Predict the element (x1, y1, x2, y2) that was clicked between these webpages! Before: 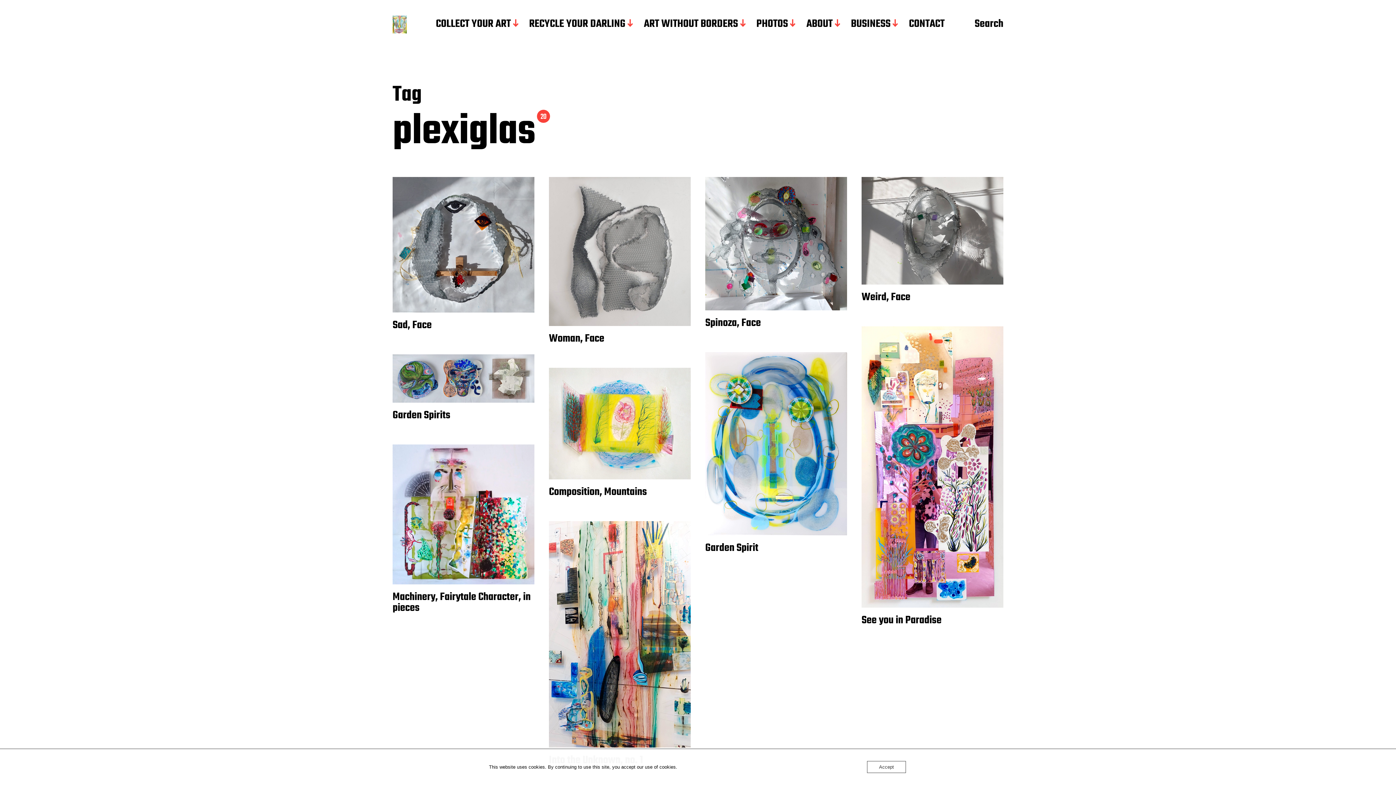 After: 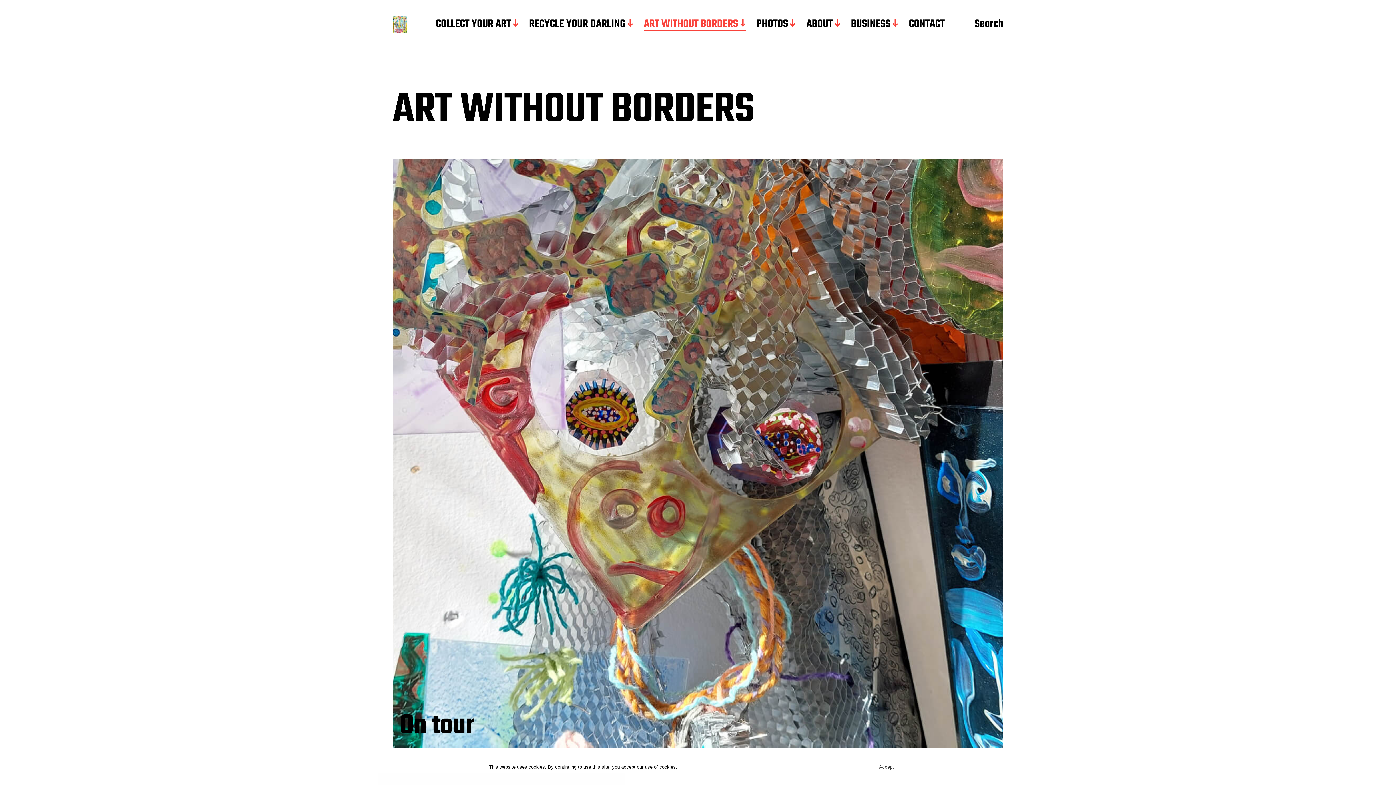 Action: bbox: (644, 18, 745, 30) label: ART WITHOUT BORDERS